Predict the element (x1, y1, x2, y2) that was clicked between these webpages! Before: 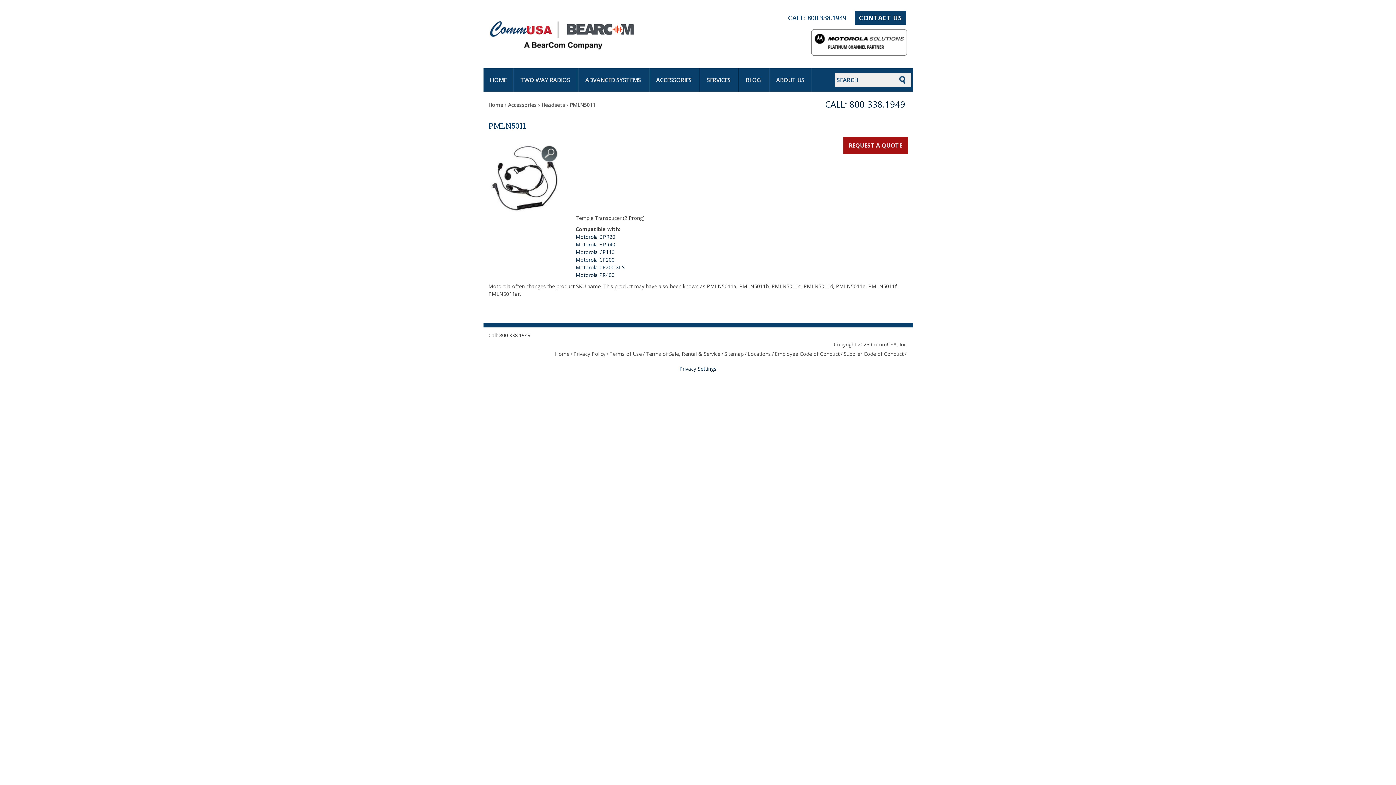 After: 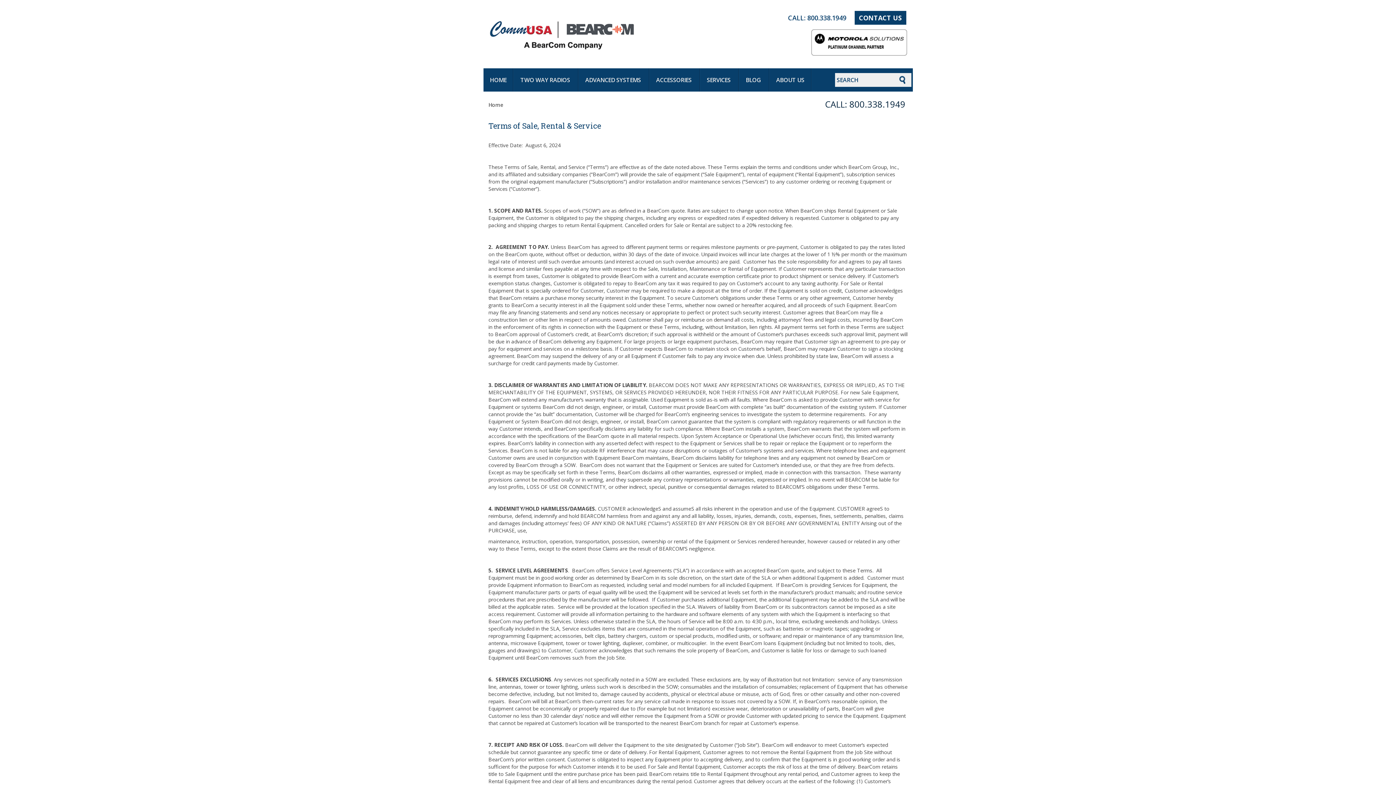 Action: bbox: (646, 350, 720, 357) label: Terms of Sale, Rental & Service